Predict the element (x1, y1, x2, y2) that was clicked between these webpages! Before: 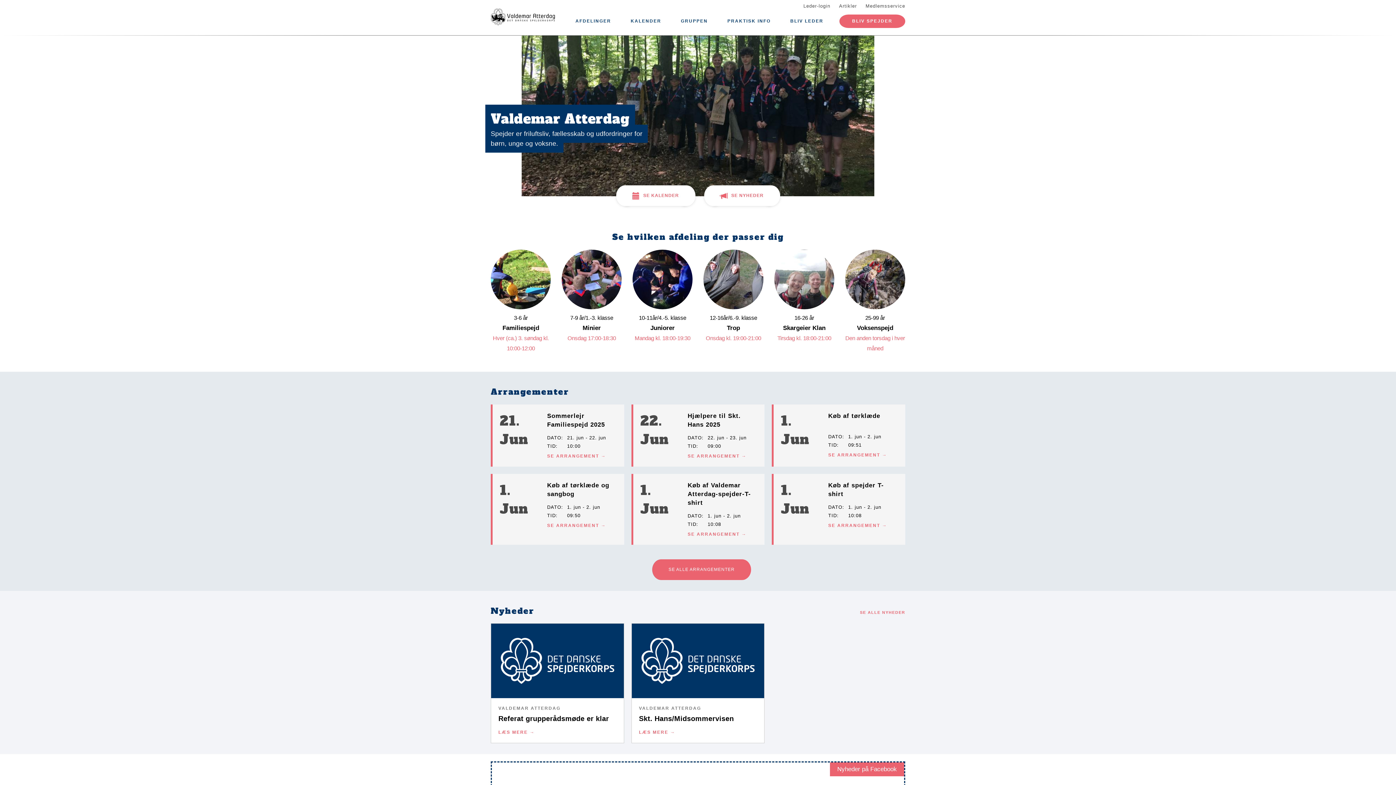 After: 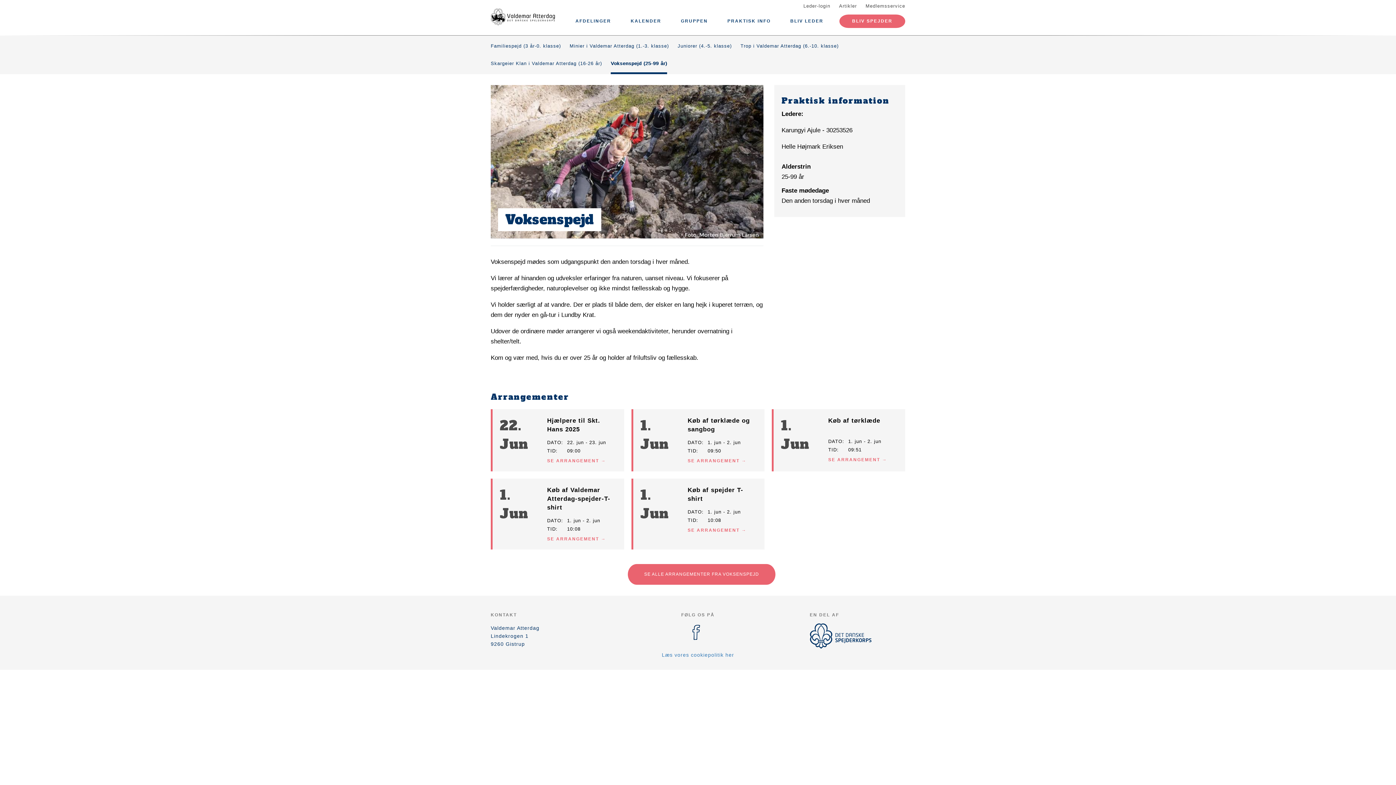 Action: label: 25-99 år
Voksenspejd
Den anden torsdag i hver måned bbox: (845, 249, 905, 361)